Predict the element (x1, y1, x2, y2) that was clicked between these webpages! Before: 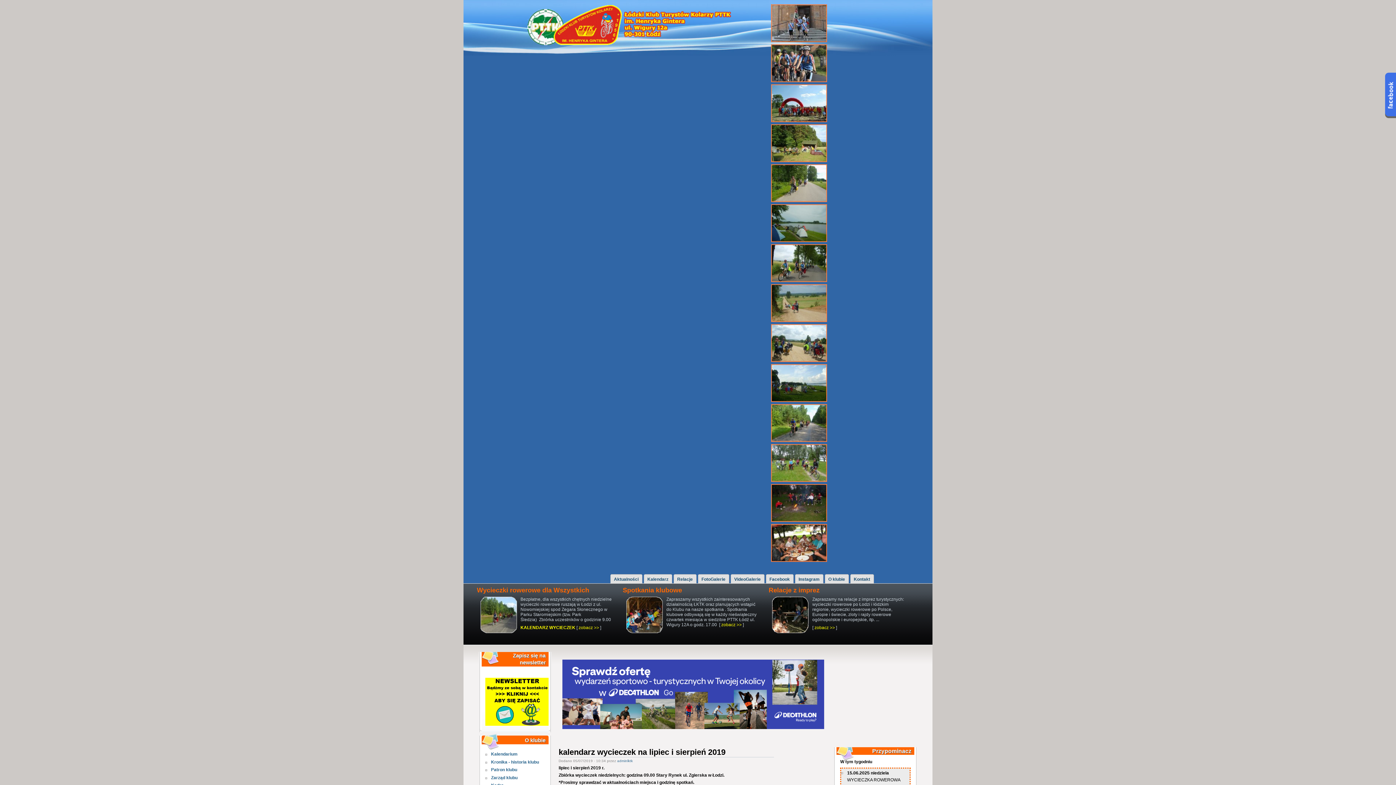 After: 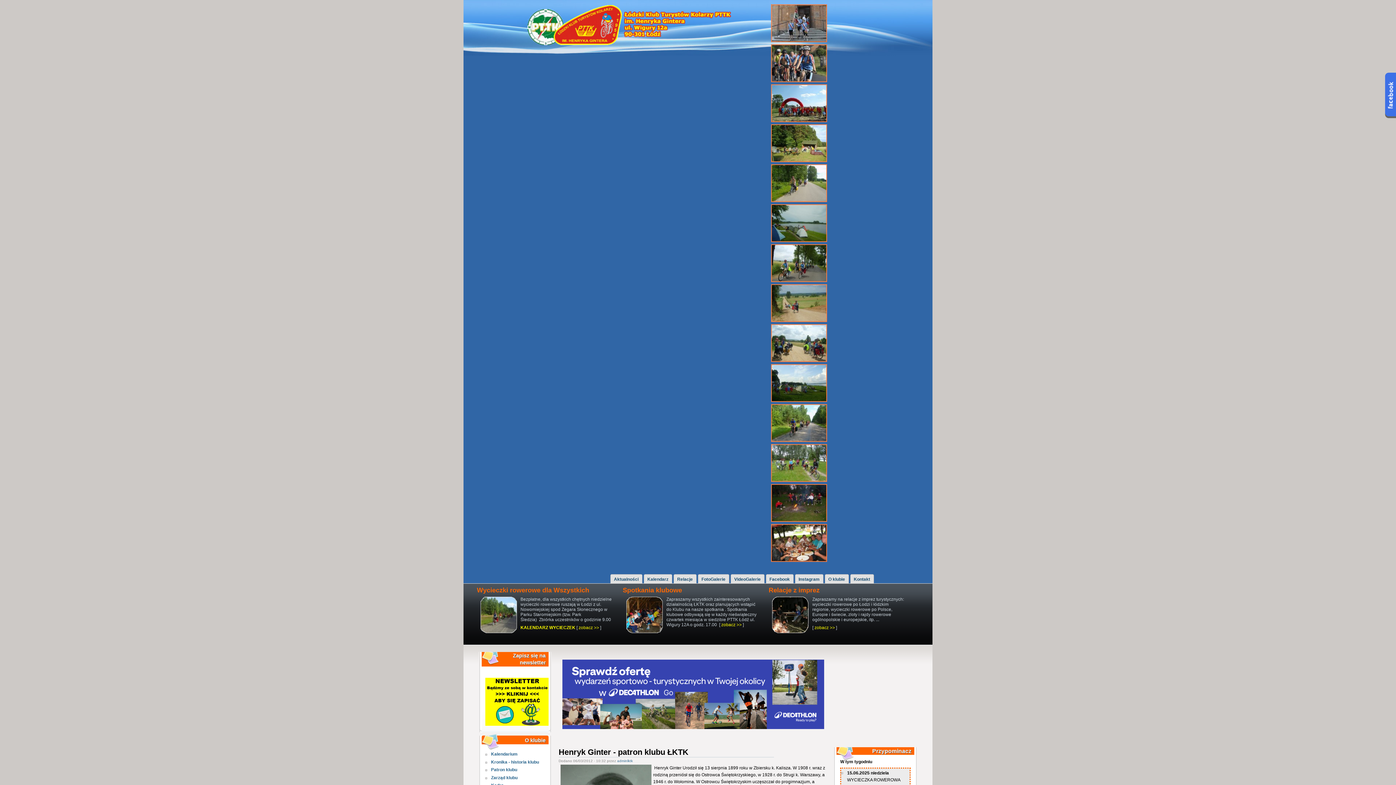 Action: bbox: (491, 767, 517, 772) label: Patron klubu